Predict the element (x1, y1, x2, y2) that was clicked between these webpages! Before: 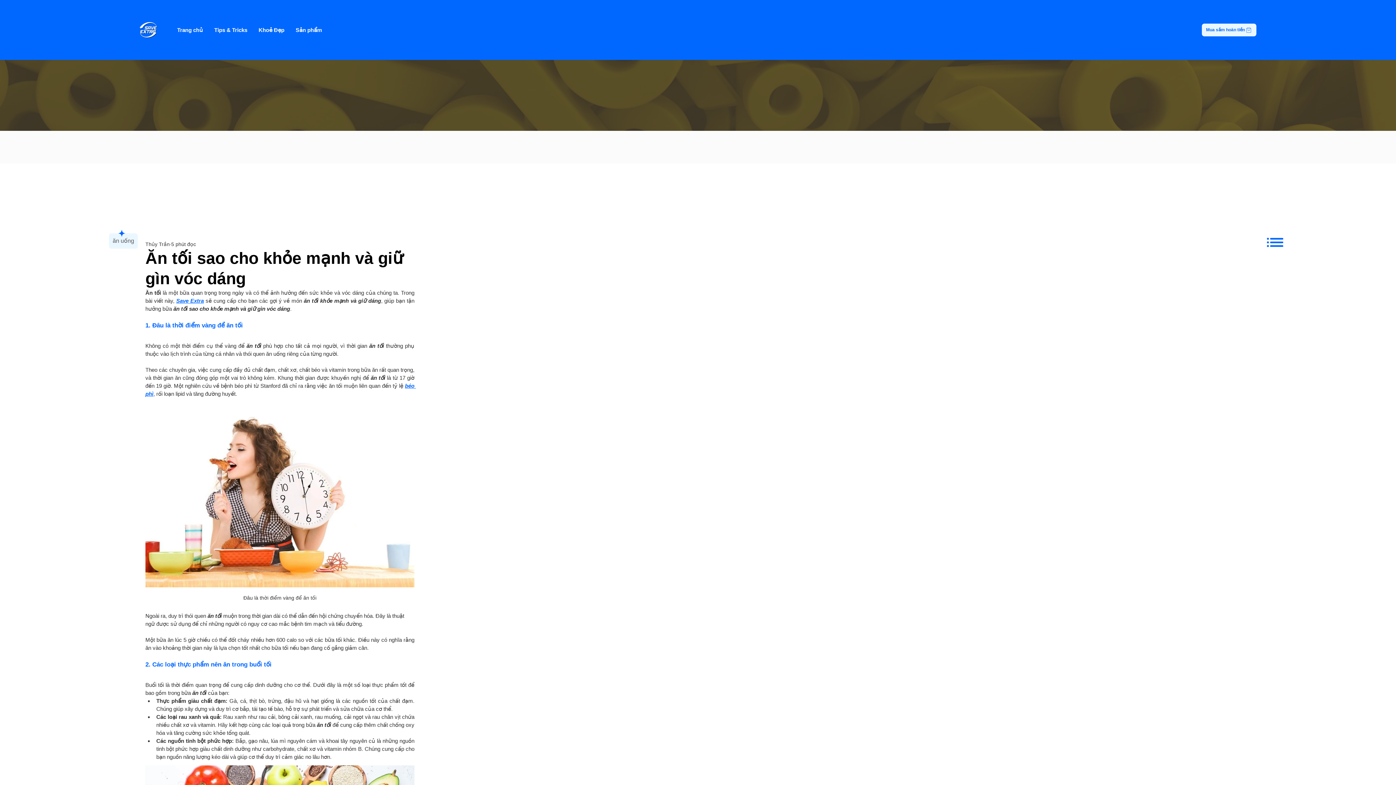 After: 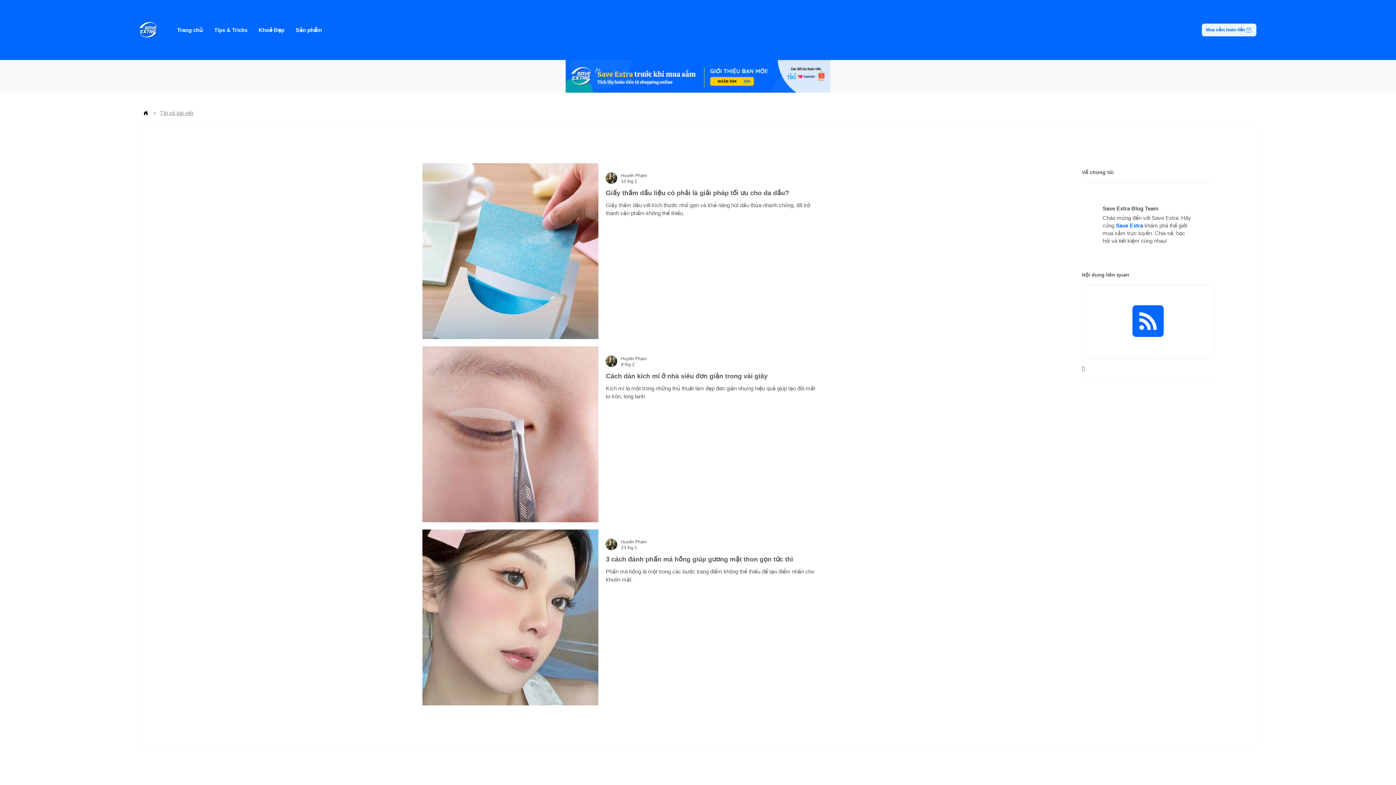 Action: label: Tips & Tricks bbox: (208, 23, 252, 36)